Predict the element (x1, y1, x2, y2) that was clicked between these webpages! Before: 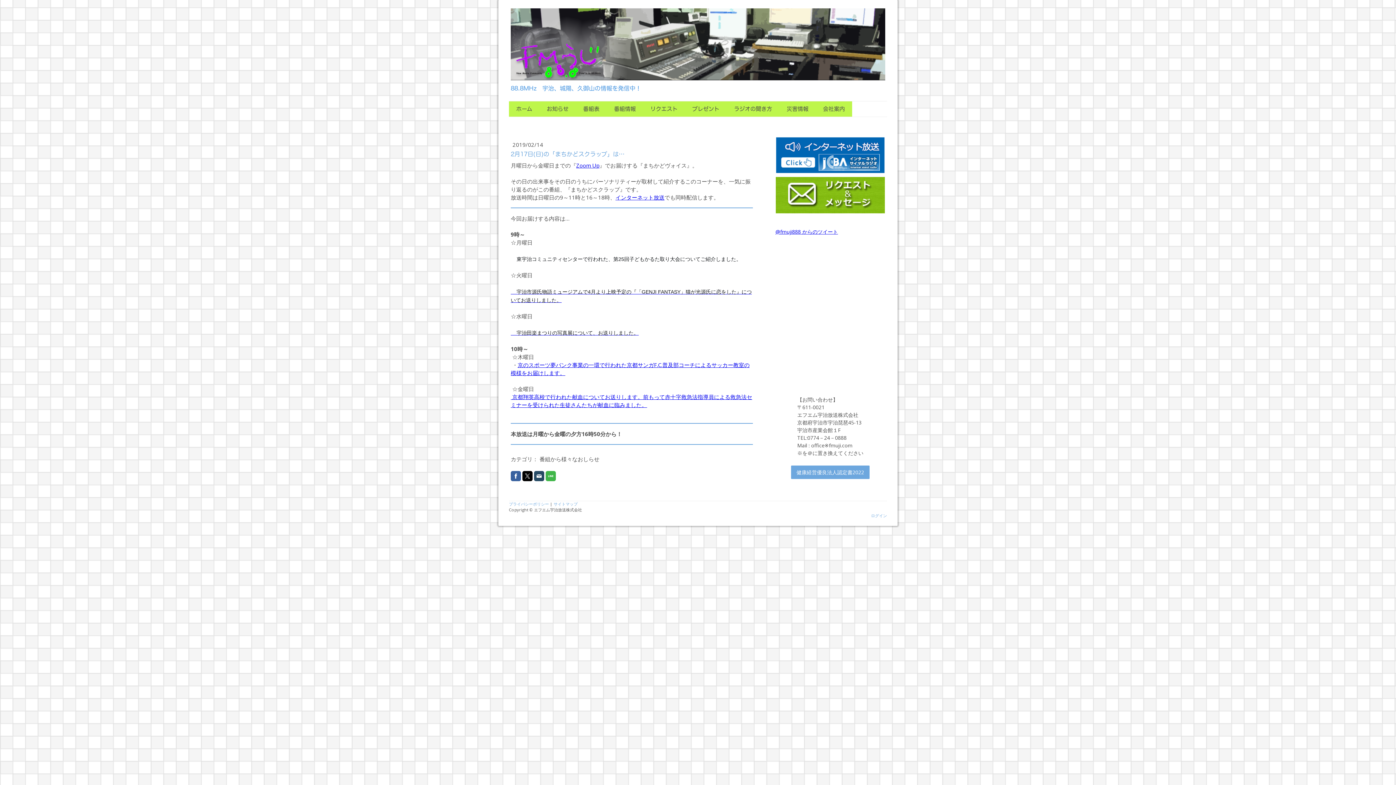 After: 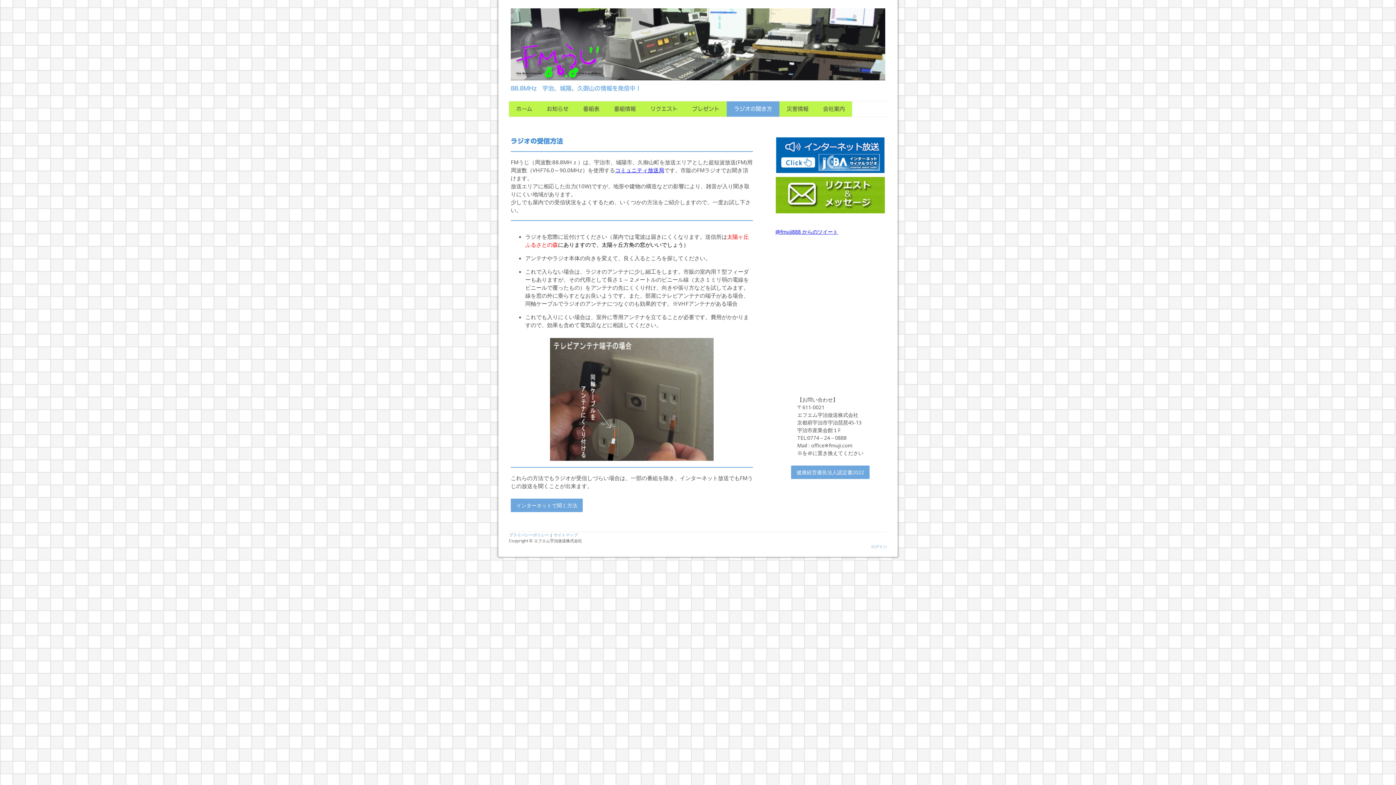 Action: bbox: (726, 101, 779, 116) label: ラジオの聞き方